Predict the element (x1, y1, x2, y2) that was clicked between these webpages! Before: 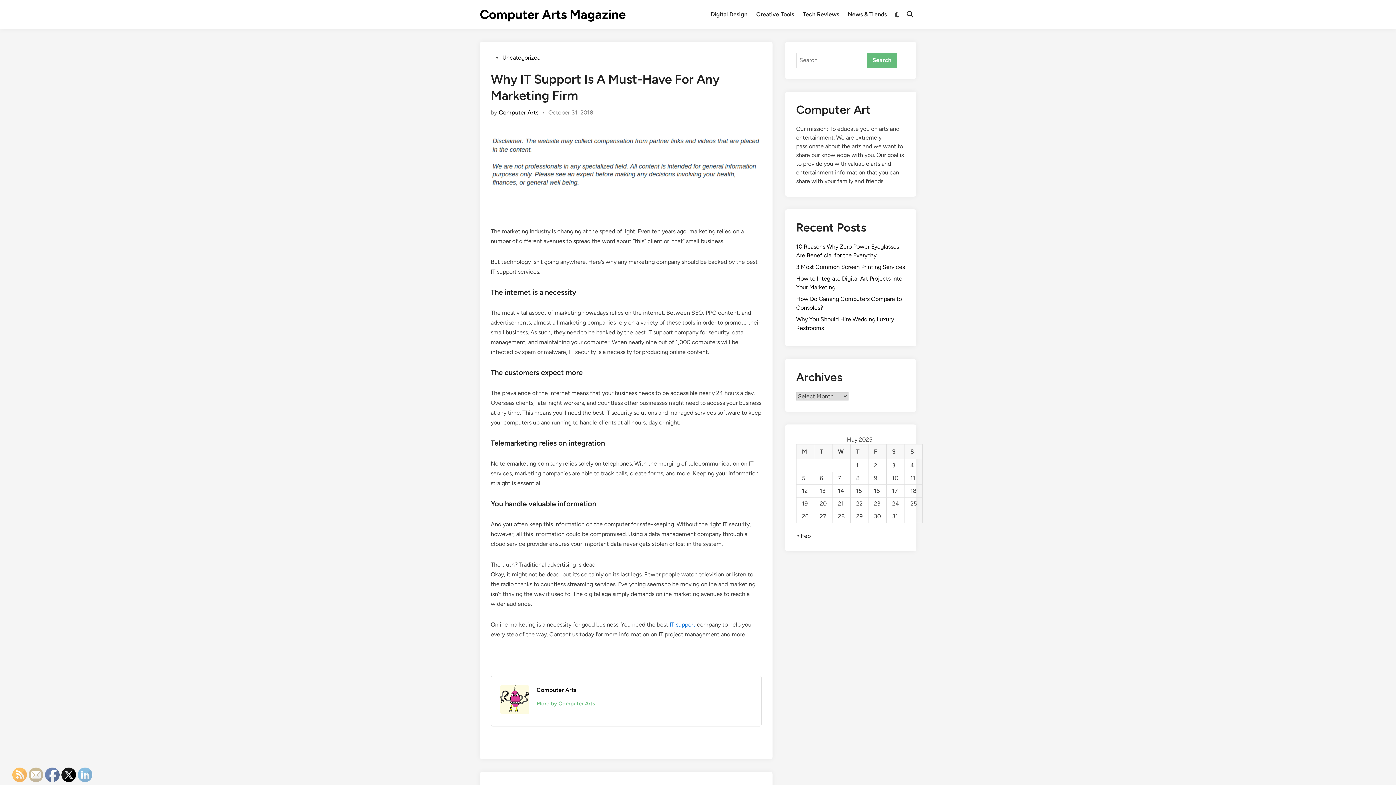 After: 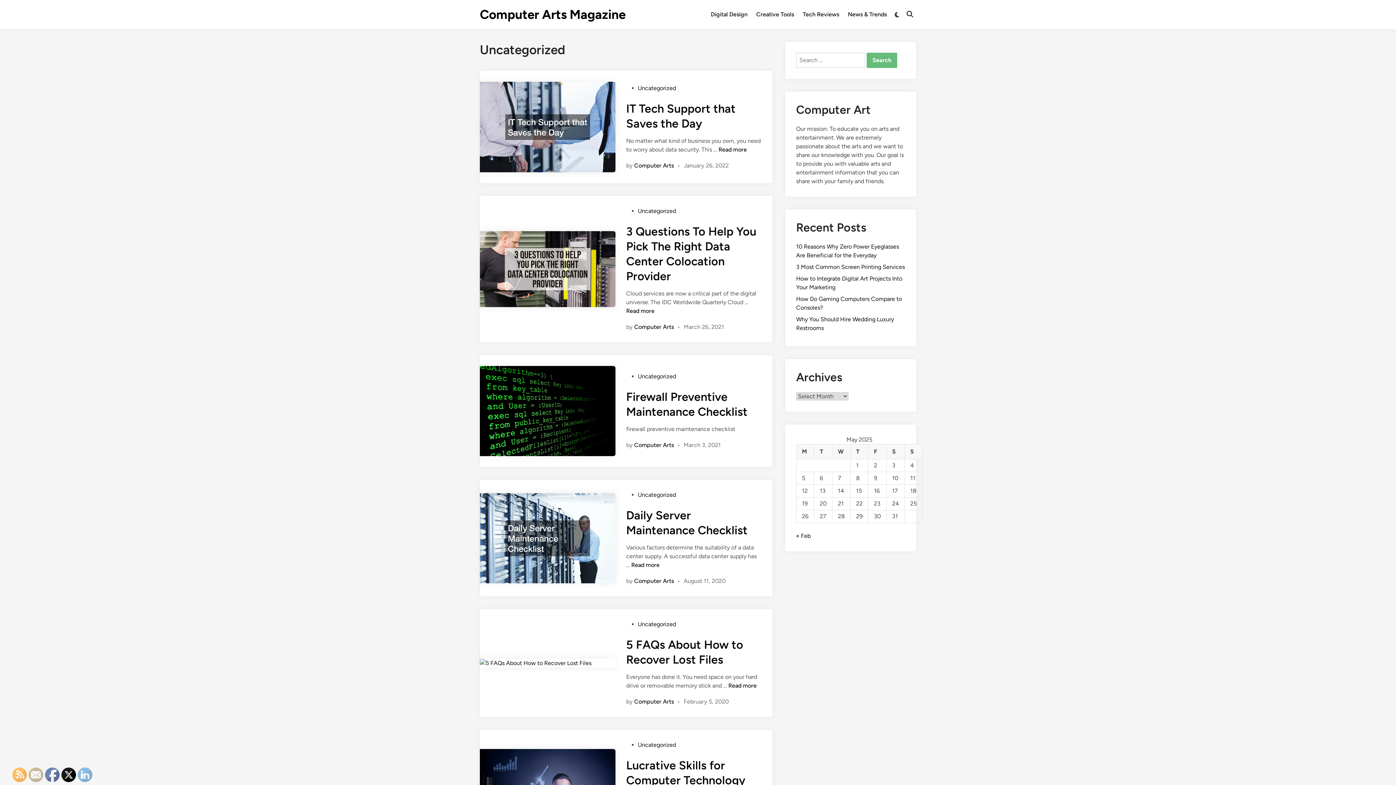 Action: bbox: (502, 54, 540, 61) label: Uncategorized